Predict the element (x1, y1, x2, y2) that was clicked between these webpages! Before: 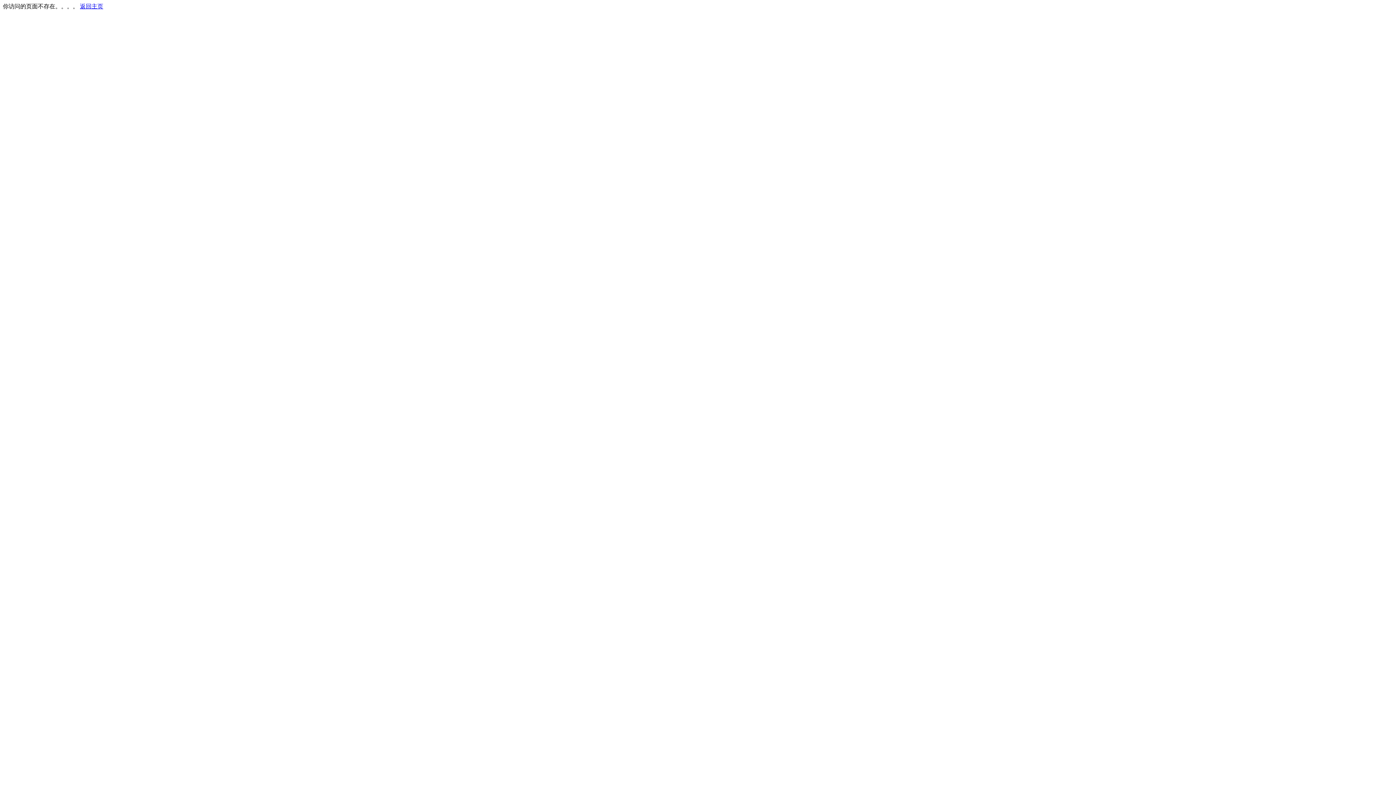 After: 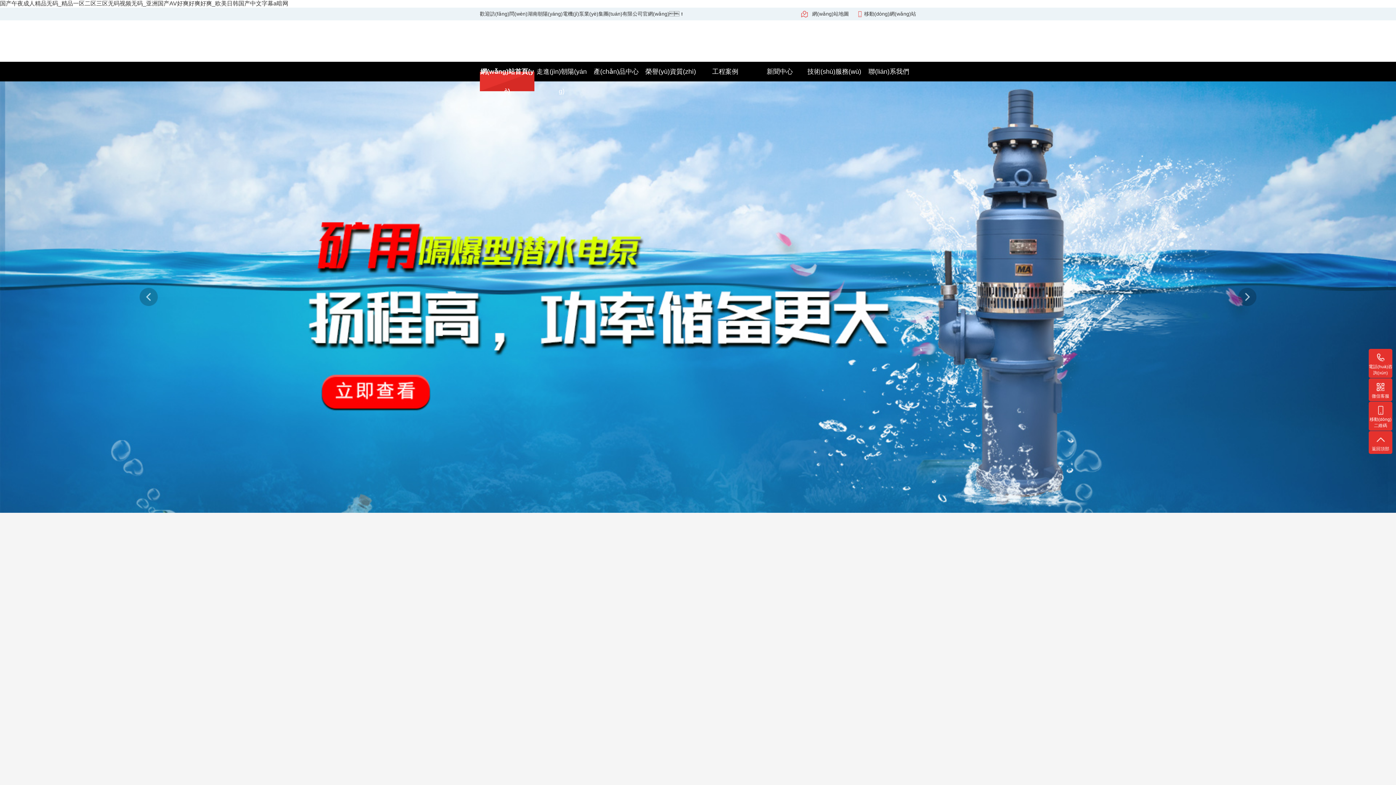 Action: label: 返回主页 bbox: (80, 3, 103, 9)